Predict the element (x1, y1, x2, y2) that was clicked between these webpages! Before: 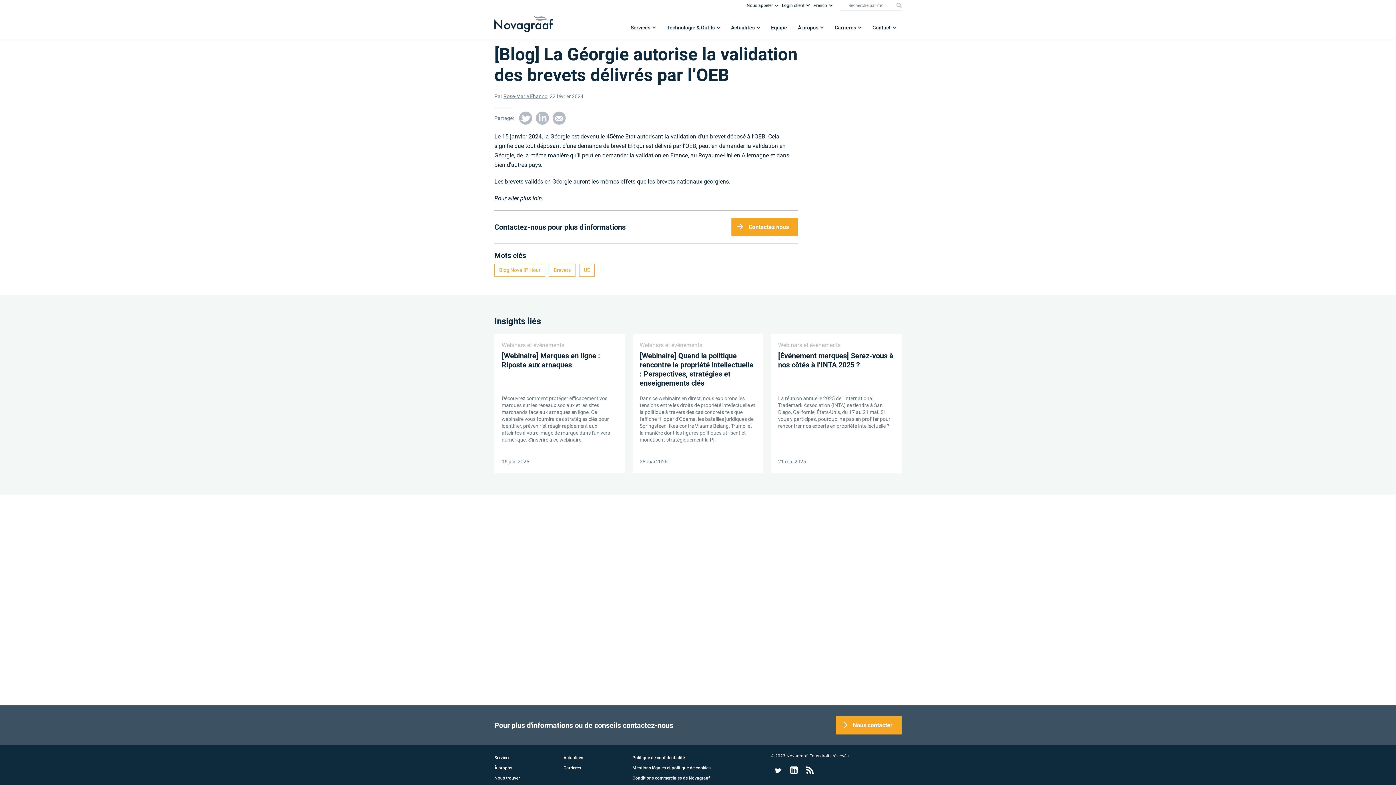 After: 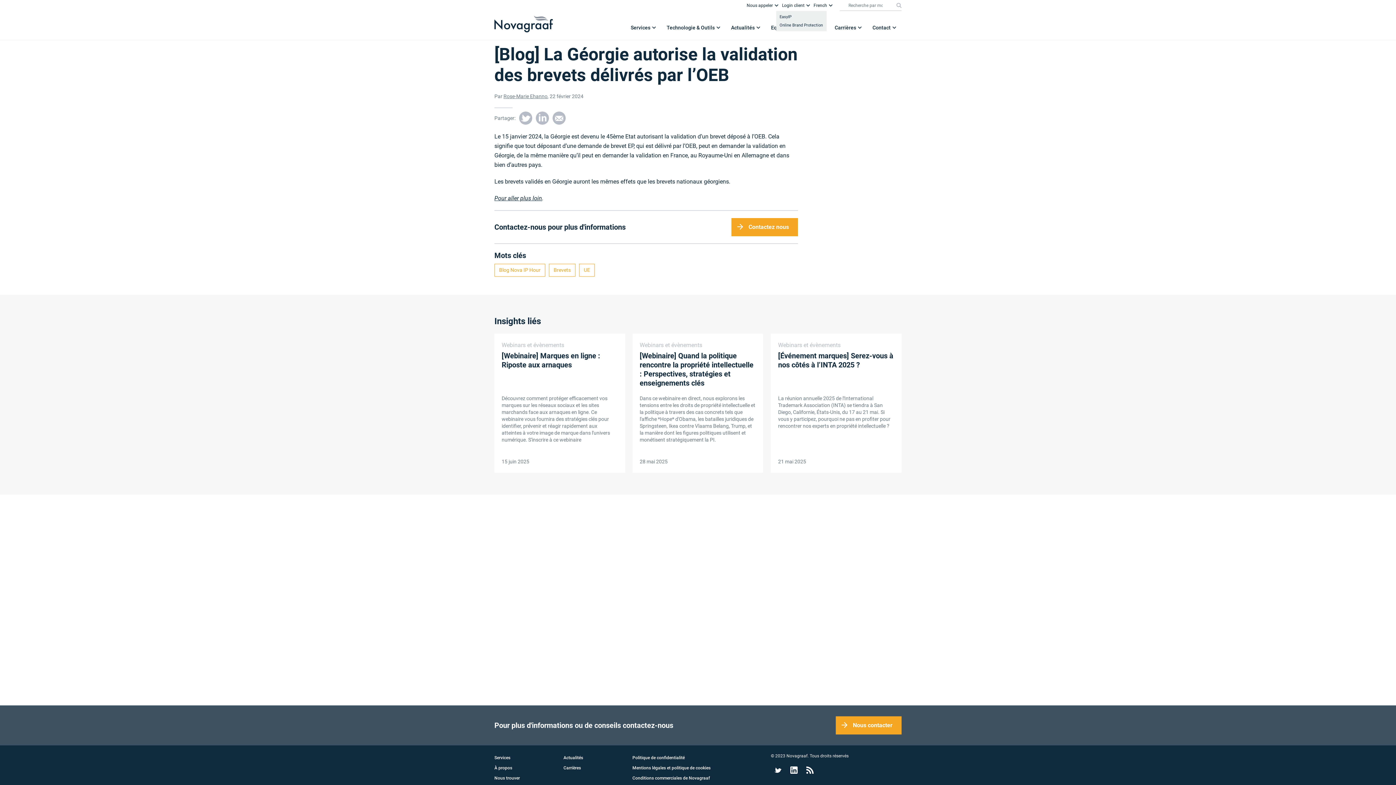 Action: label: Login client bbox: (778, 0, 810, 10)